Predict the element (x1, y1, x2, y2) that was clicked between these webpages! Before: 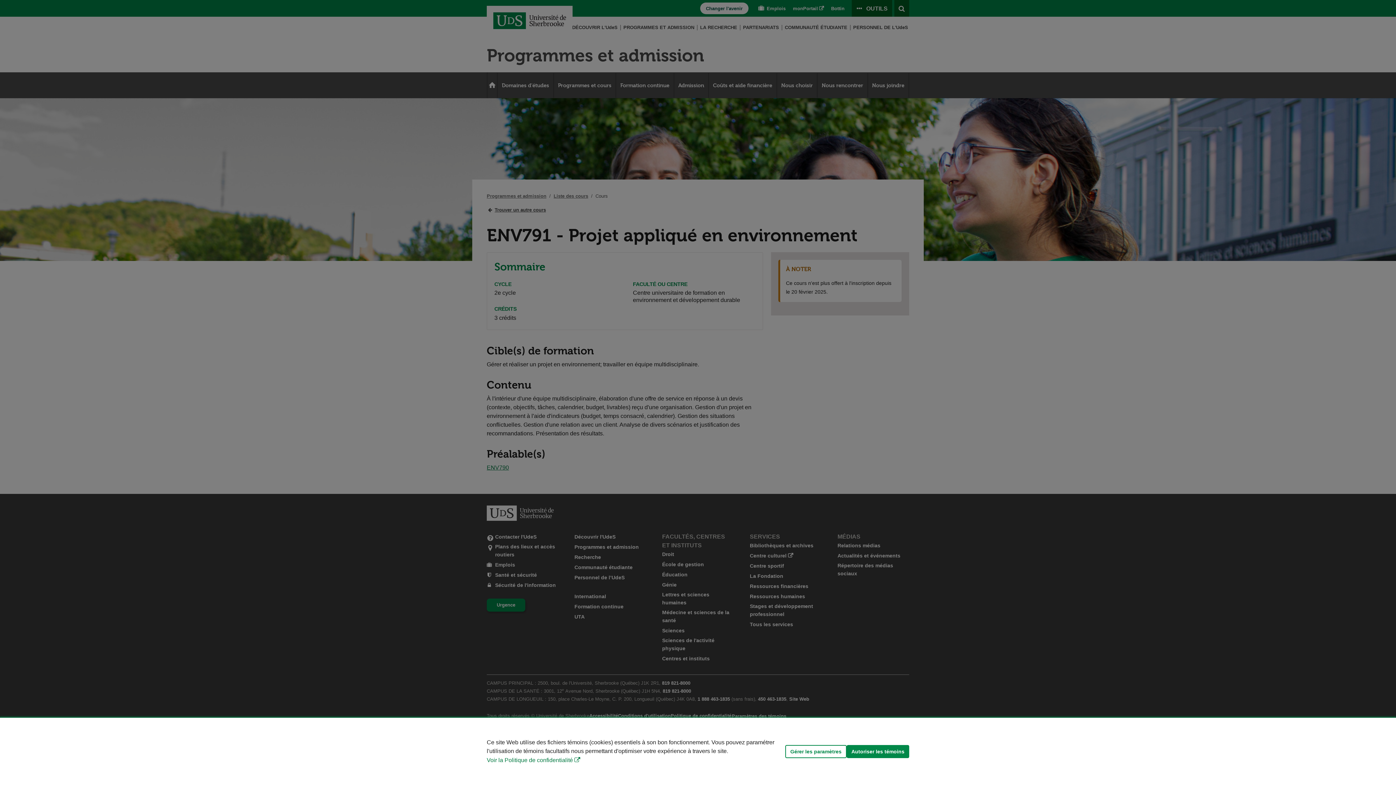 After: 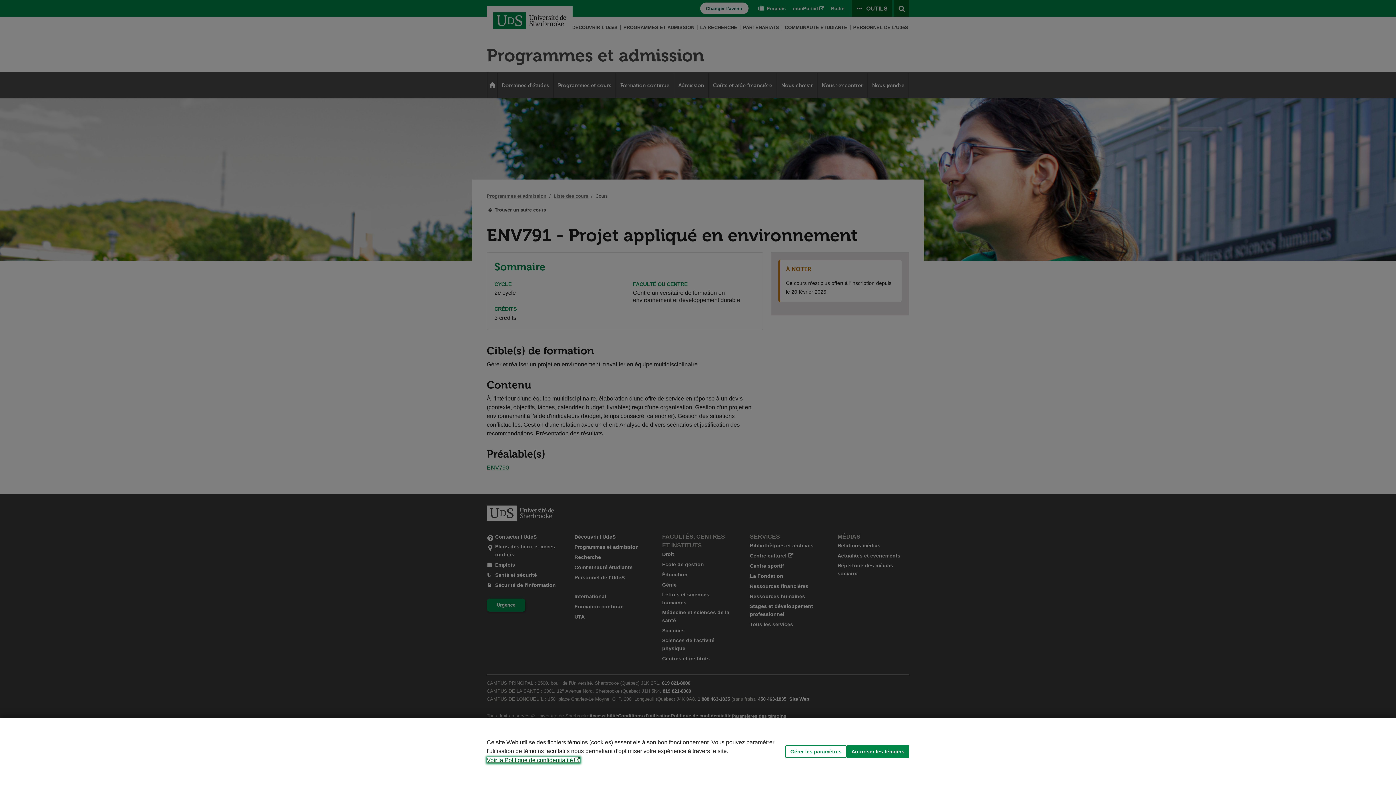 Action: bbox: (486, 757, 580, 763) label: Voir la Politique de confidentialité